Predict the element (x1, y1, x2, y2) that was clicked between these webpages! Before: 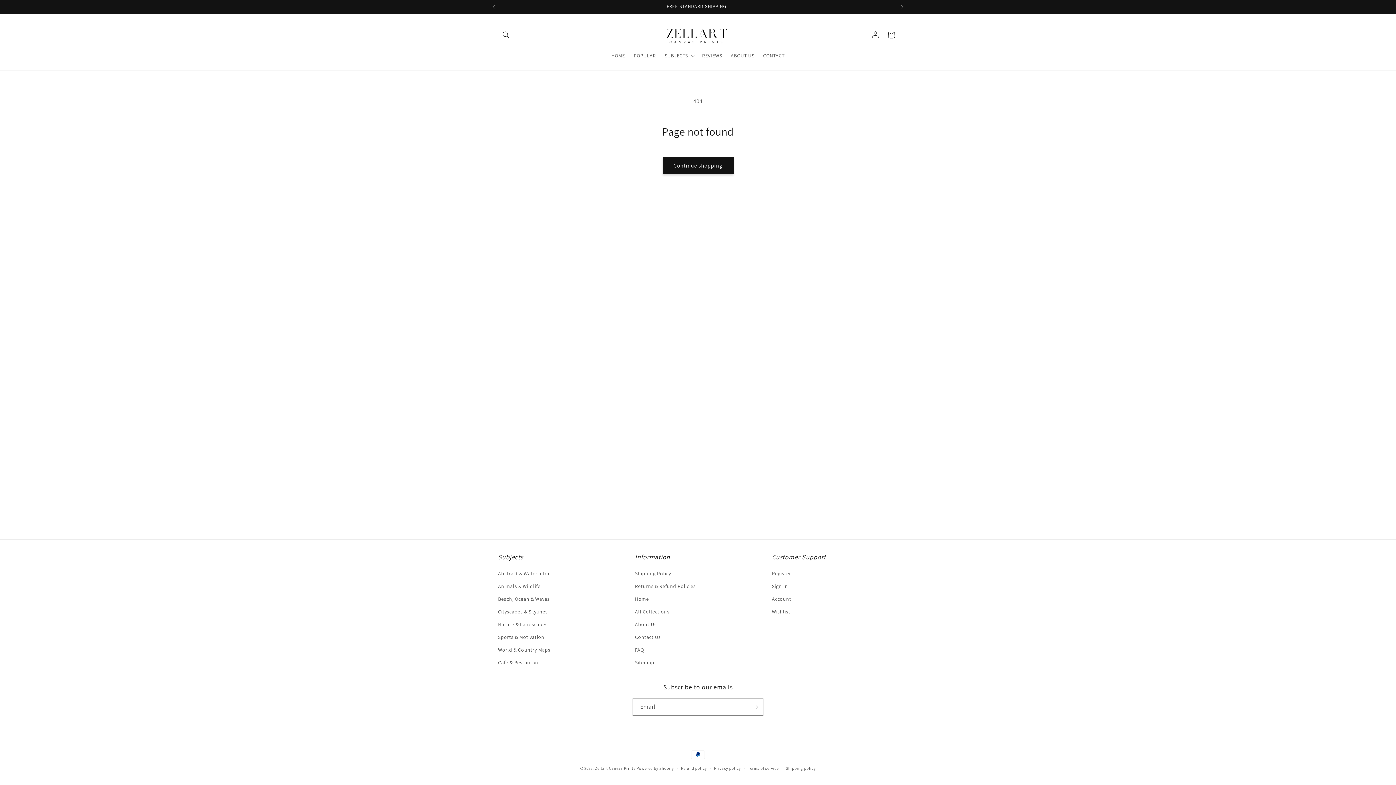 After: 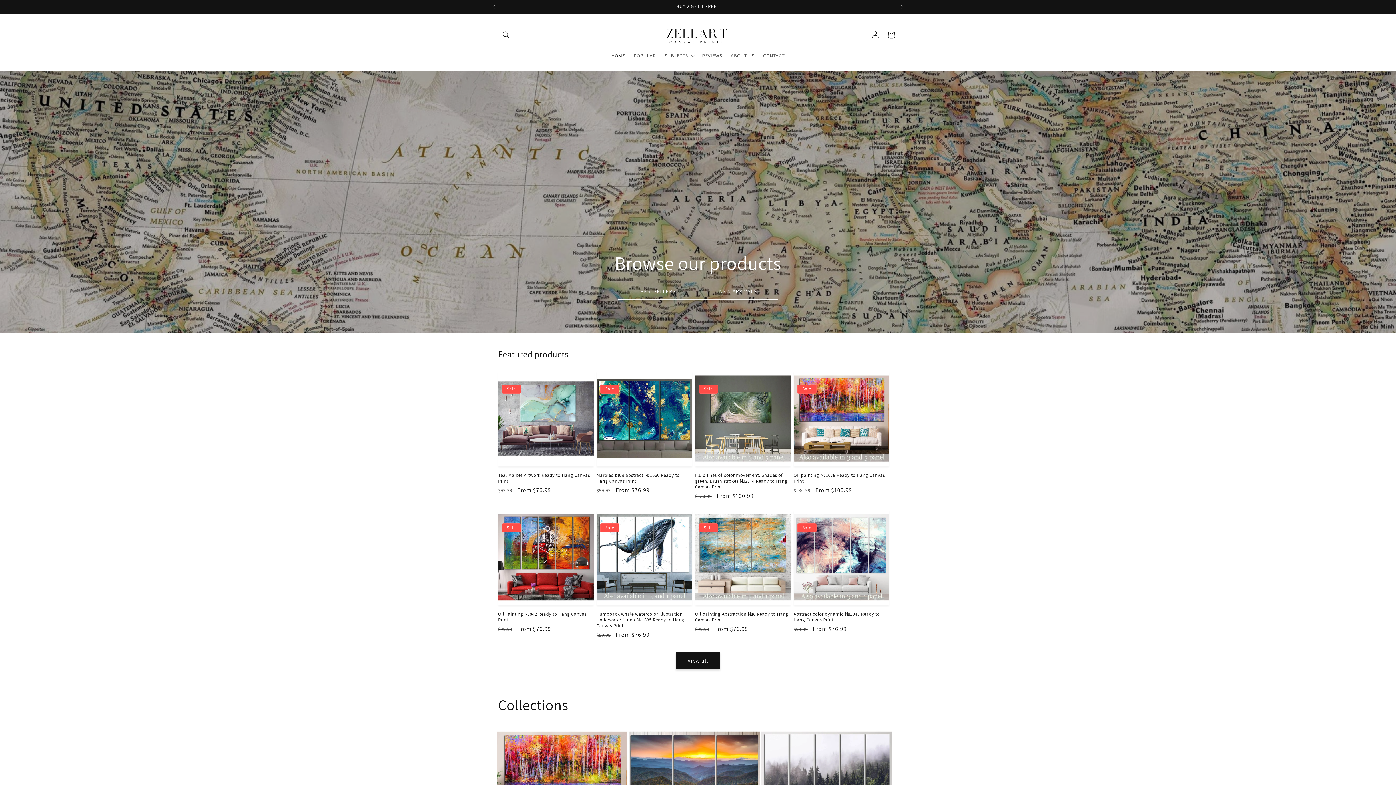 Action: label: Home bbox: (635, 593, 649, 605)